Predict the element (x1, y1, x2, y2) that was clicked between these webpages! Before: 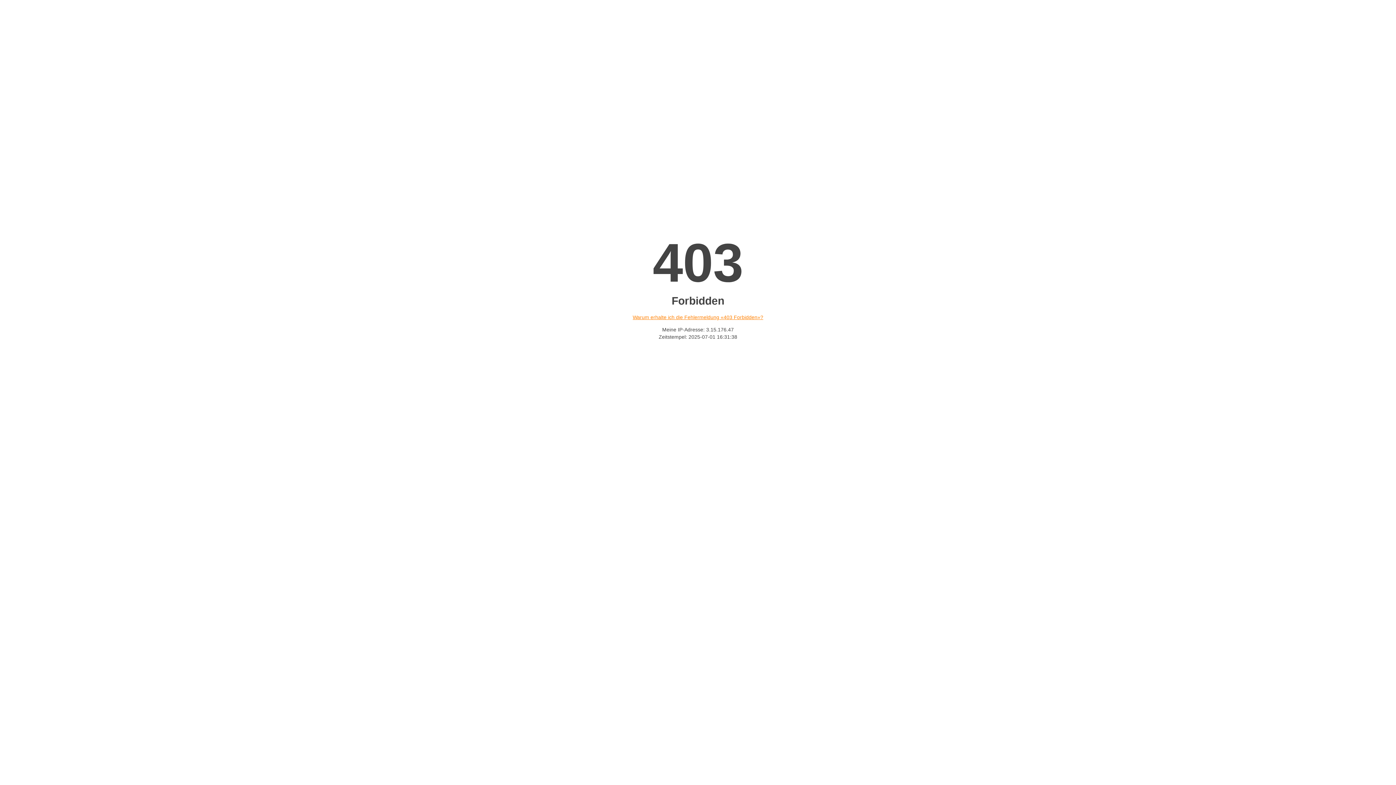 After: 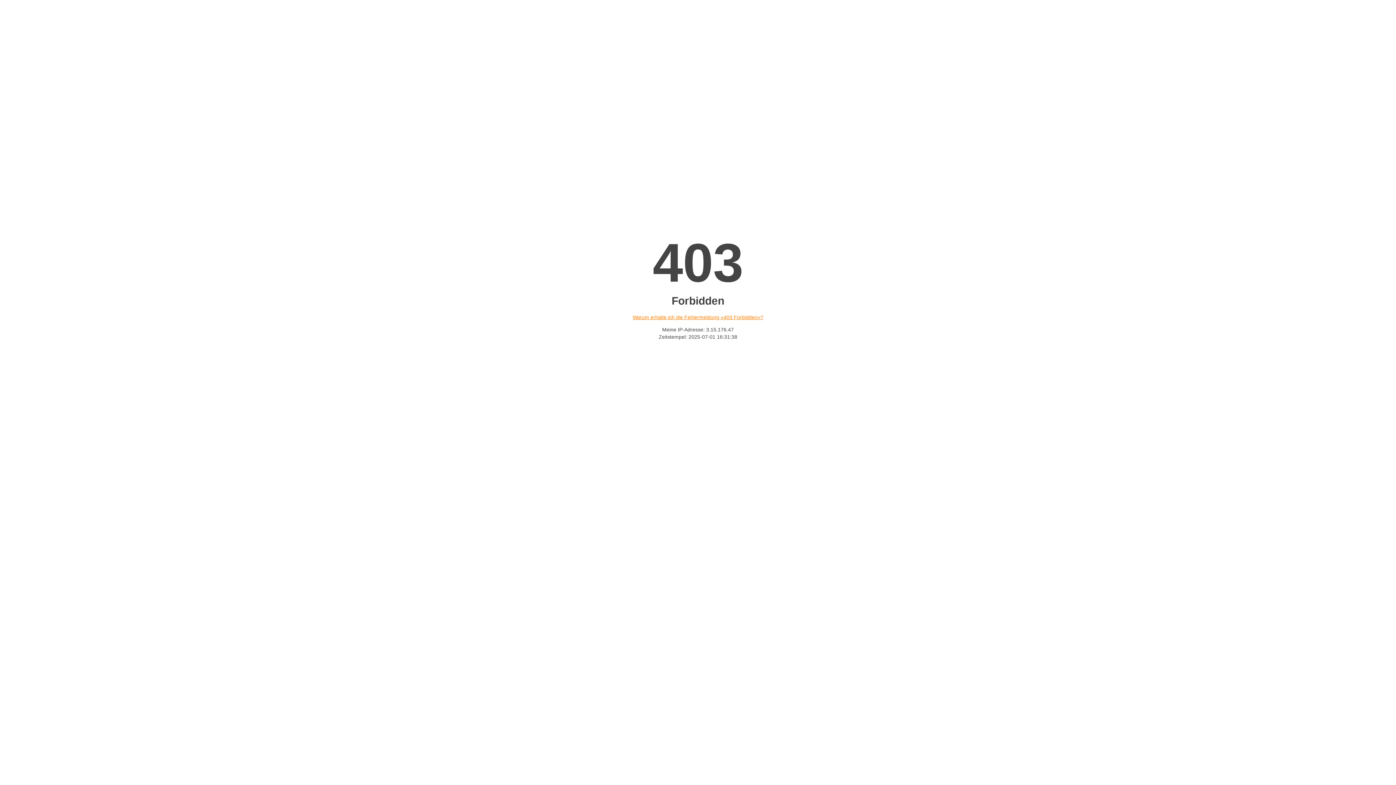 Action: label: Warum erhalte ich die Fehlermeldung «403 Forbidden»? bbox: (632, 314, 763, 320)